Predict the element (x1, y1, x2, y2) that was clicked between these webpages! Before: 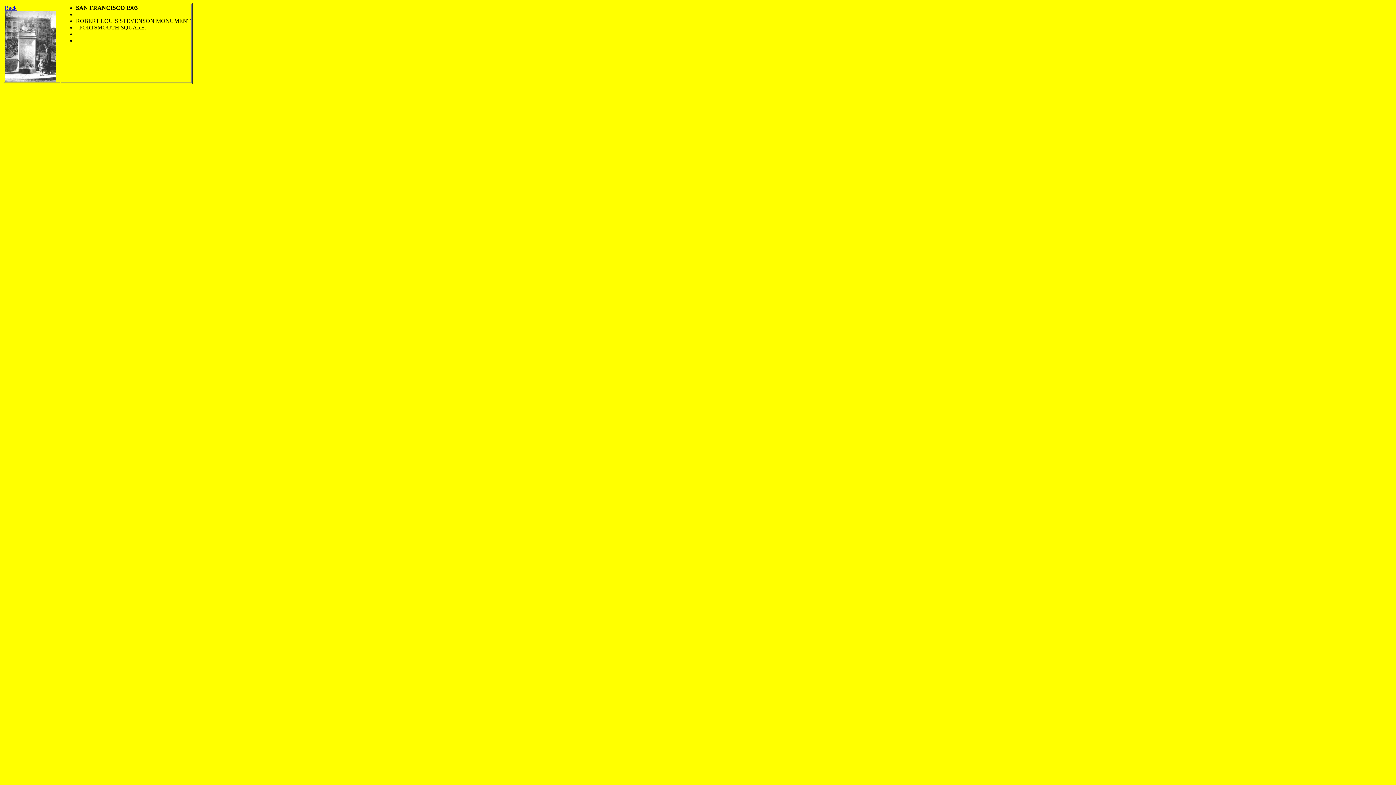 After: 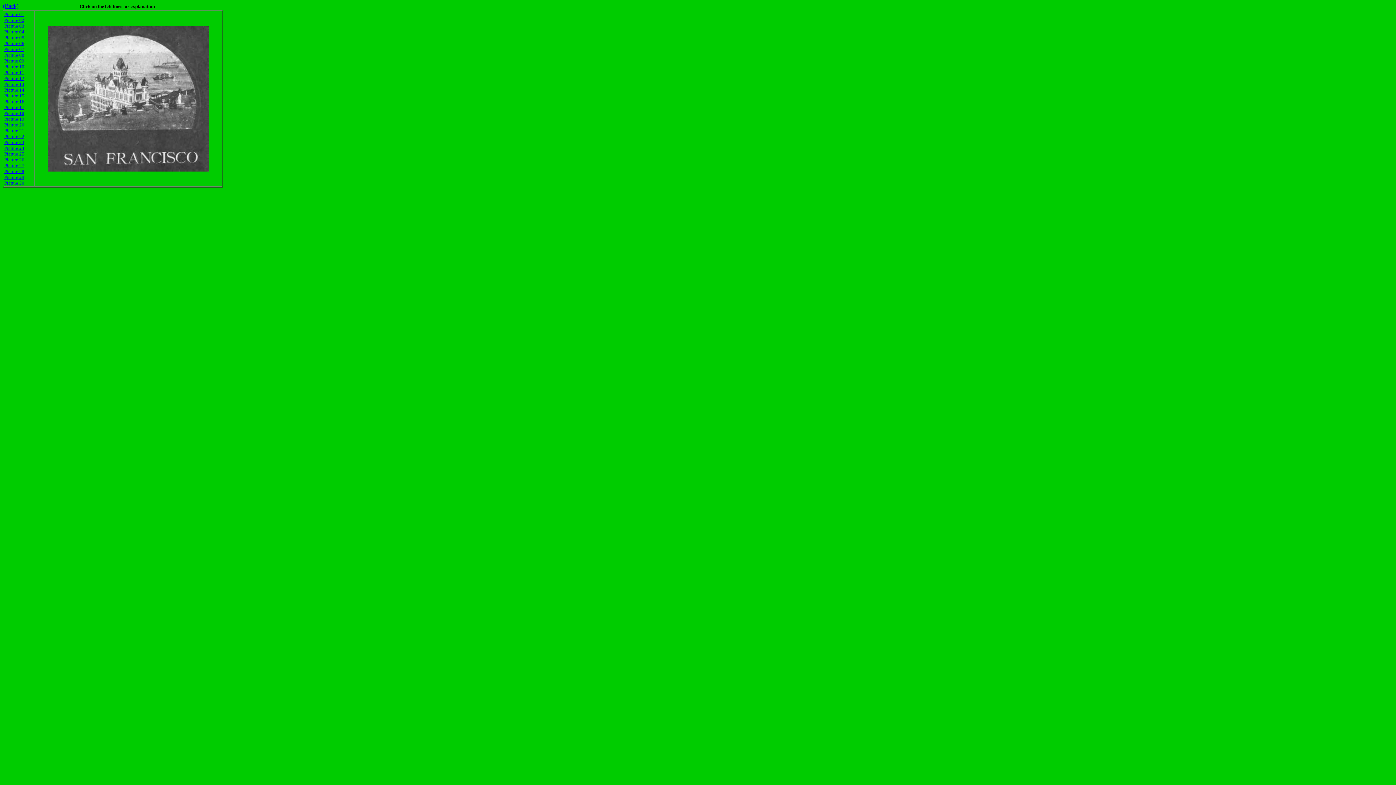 Action: label: Back bbox: (4, 4, 16, 10)